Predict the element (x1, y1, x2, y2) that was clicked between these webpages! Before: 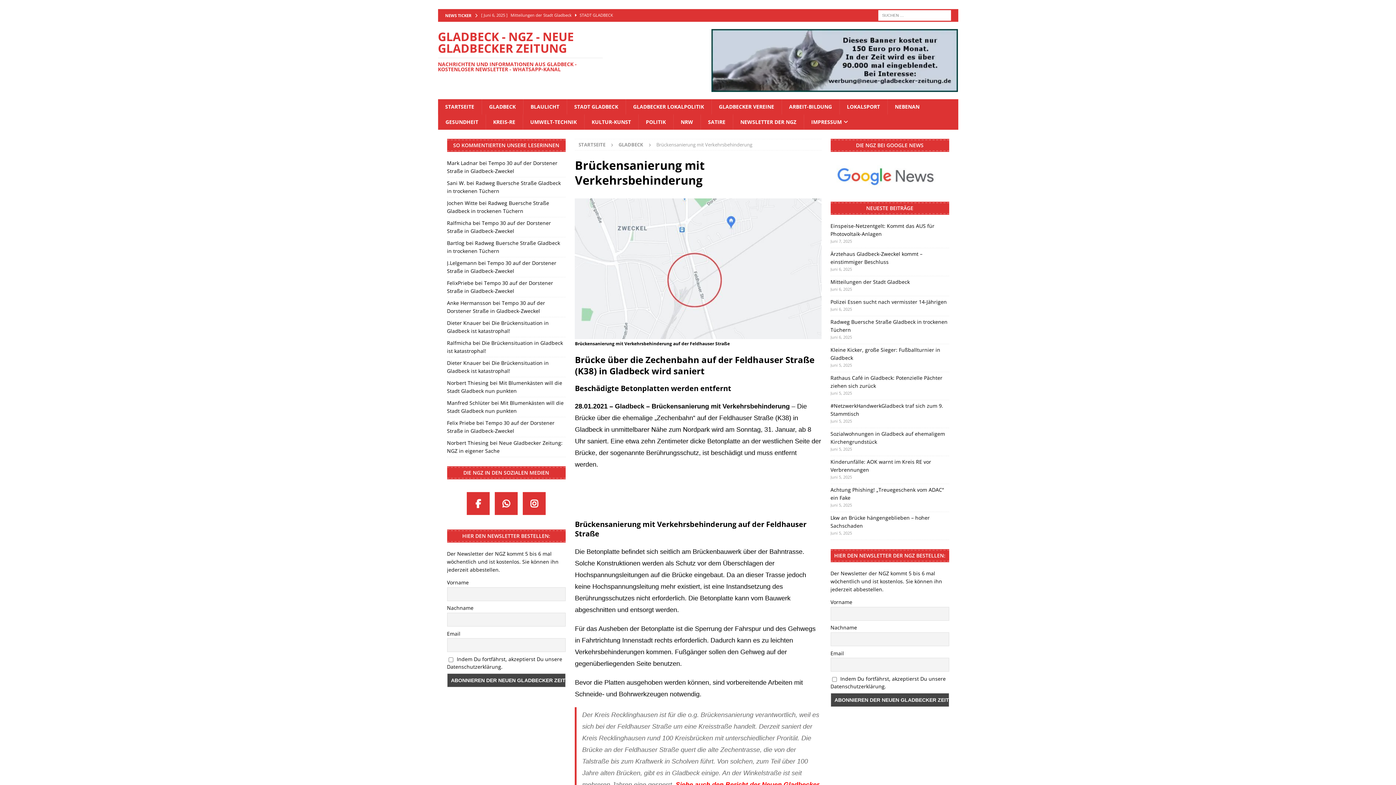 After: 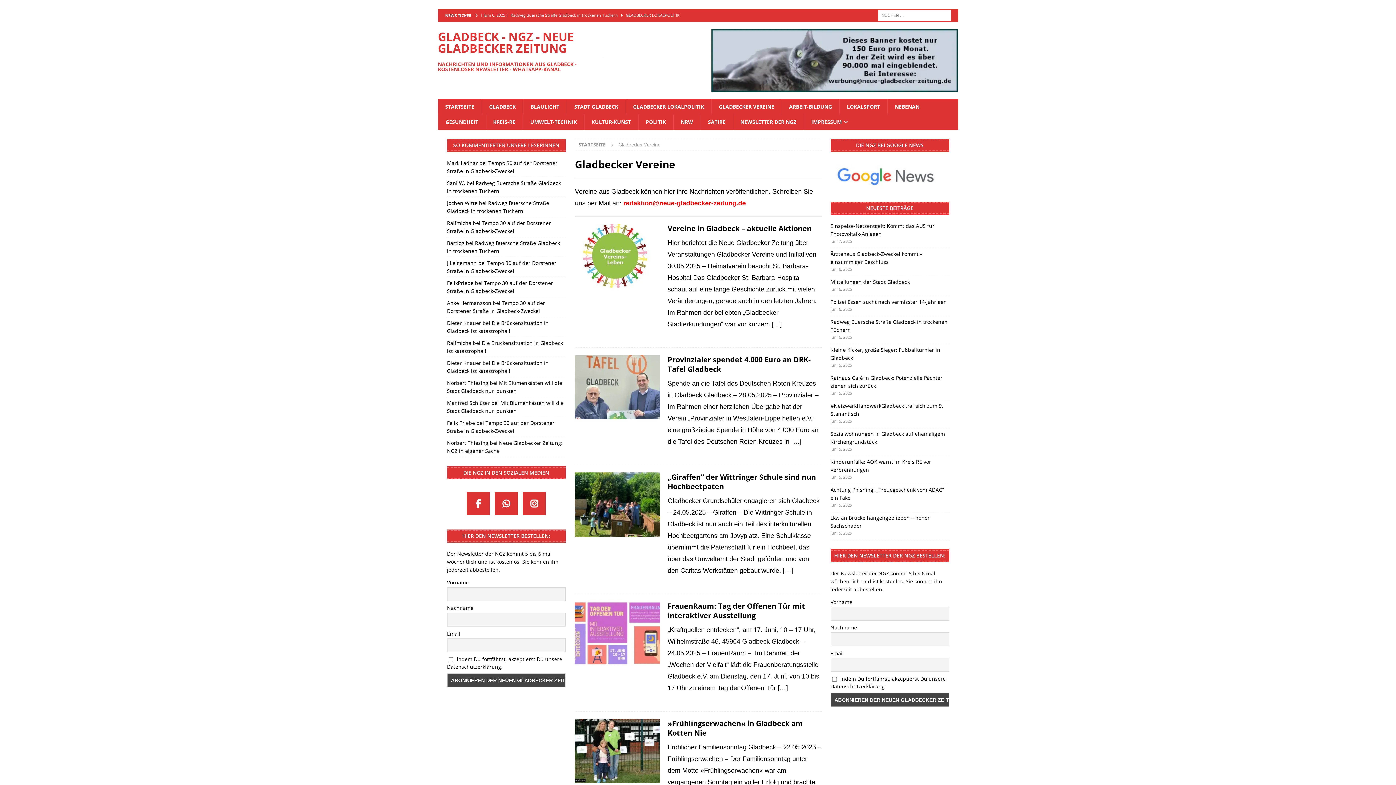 Action: label: GLADBECKER VEREINE bbox: (711, 99, 781, 114)